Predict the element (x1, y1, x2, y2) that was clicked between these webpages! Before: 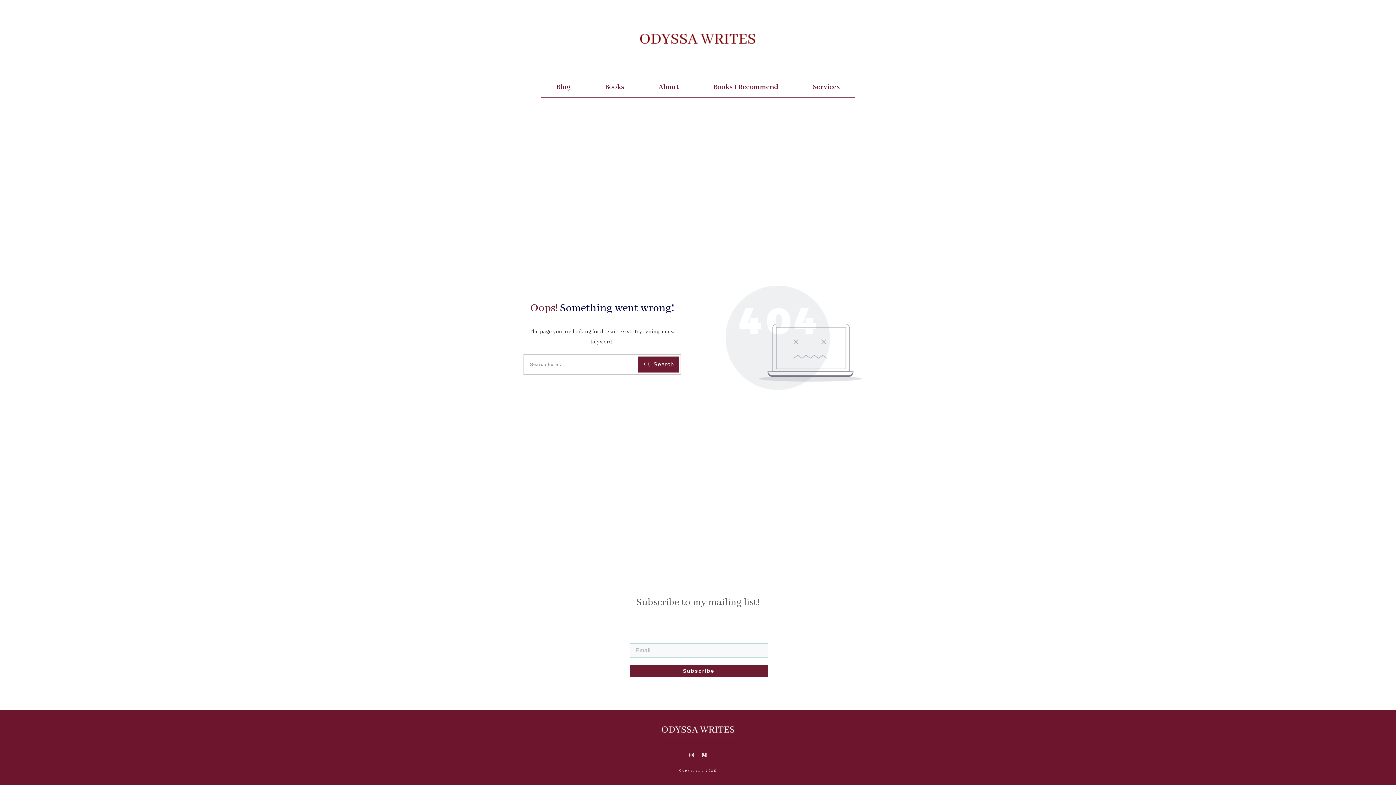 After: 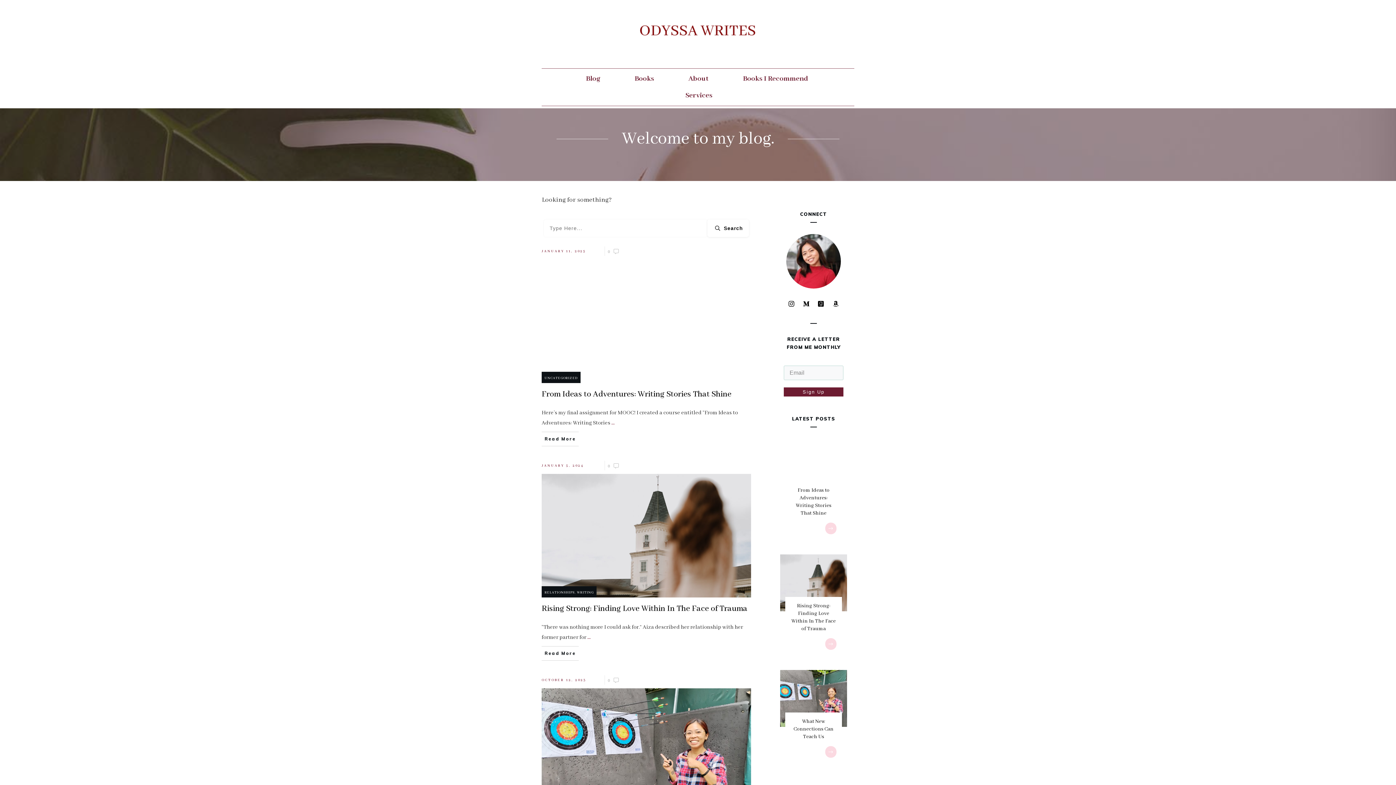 Action: bbox: (556, 79, 570, 94) label: Blog